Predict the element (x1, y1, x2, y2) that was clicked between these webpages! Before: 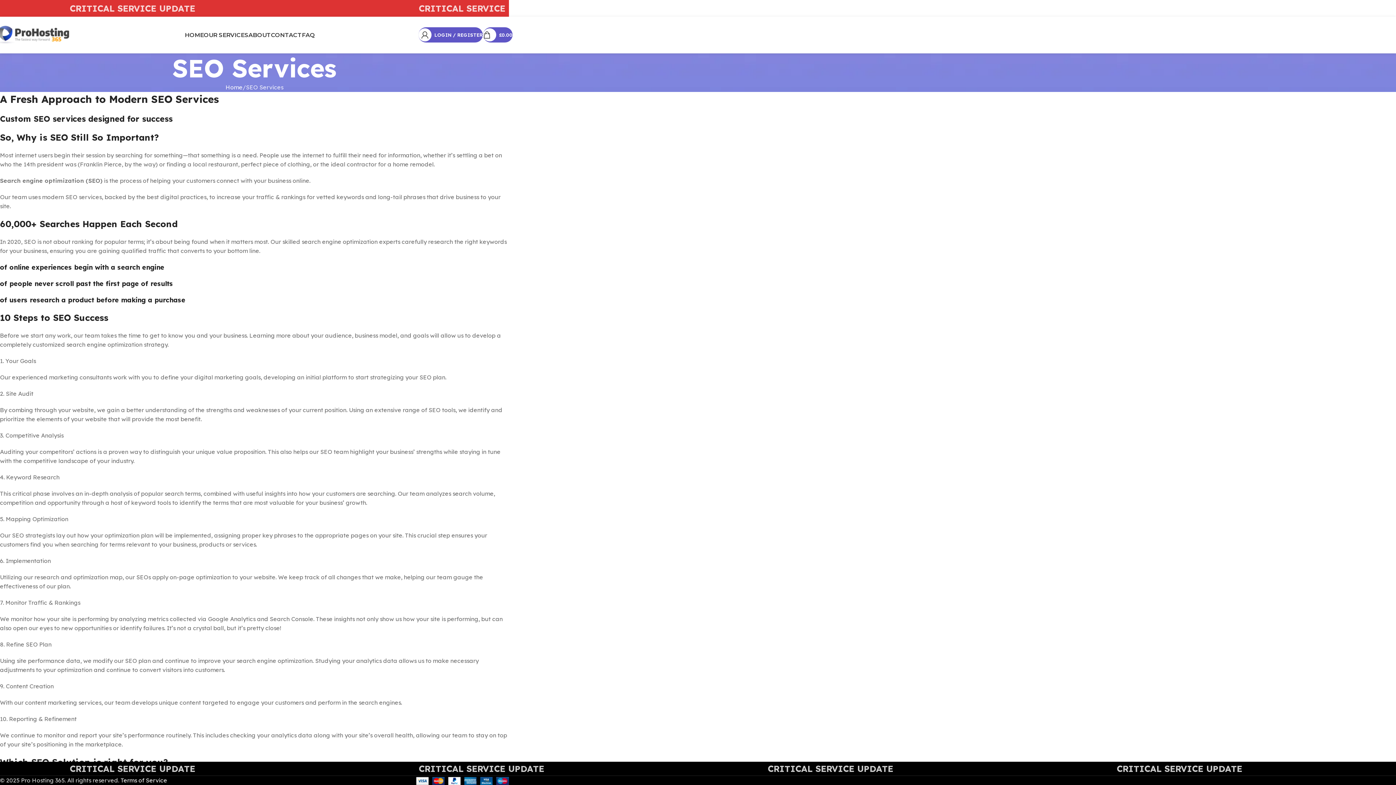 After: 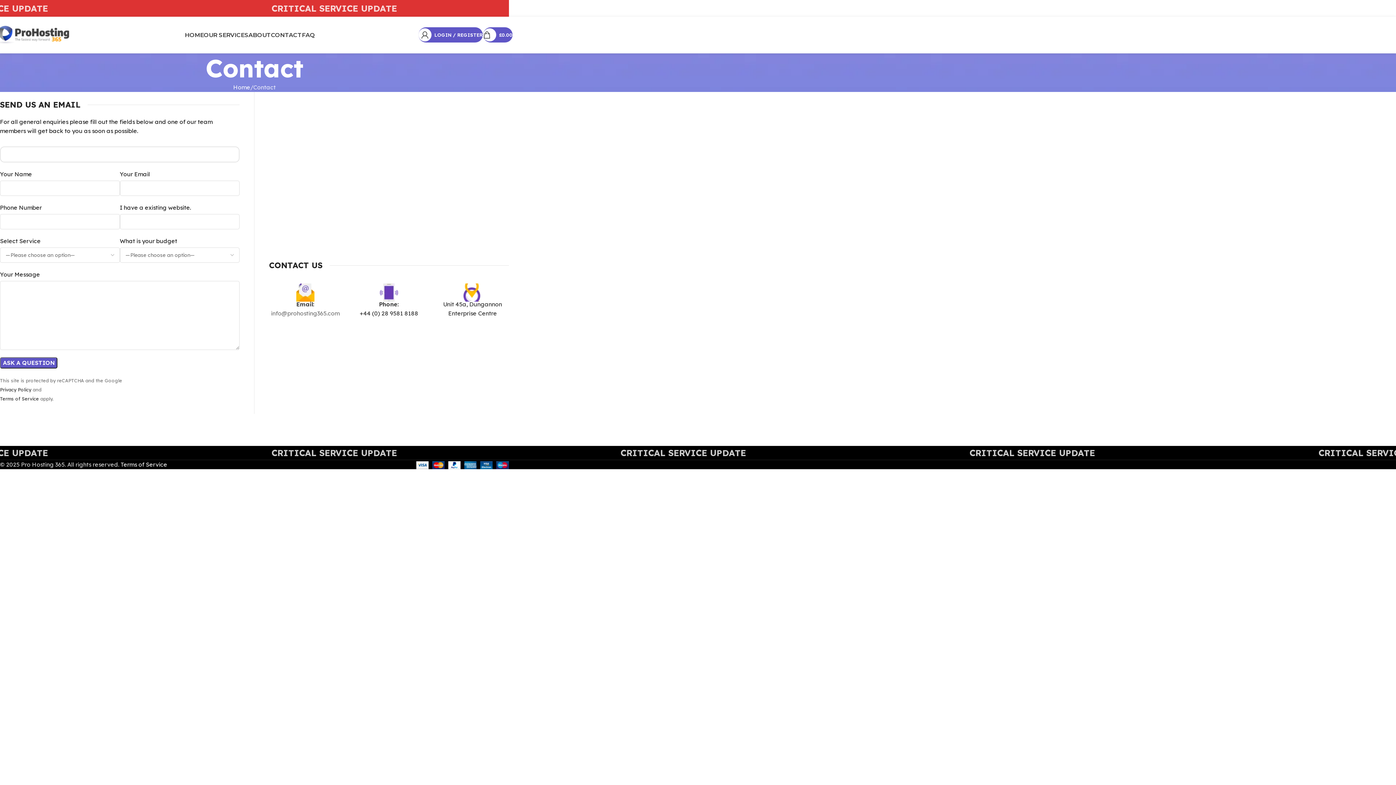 Action: bbox: (271, 27, 302, 42) label: CONTACT